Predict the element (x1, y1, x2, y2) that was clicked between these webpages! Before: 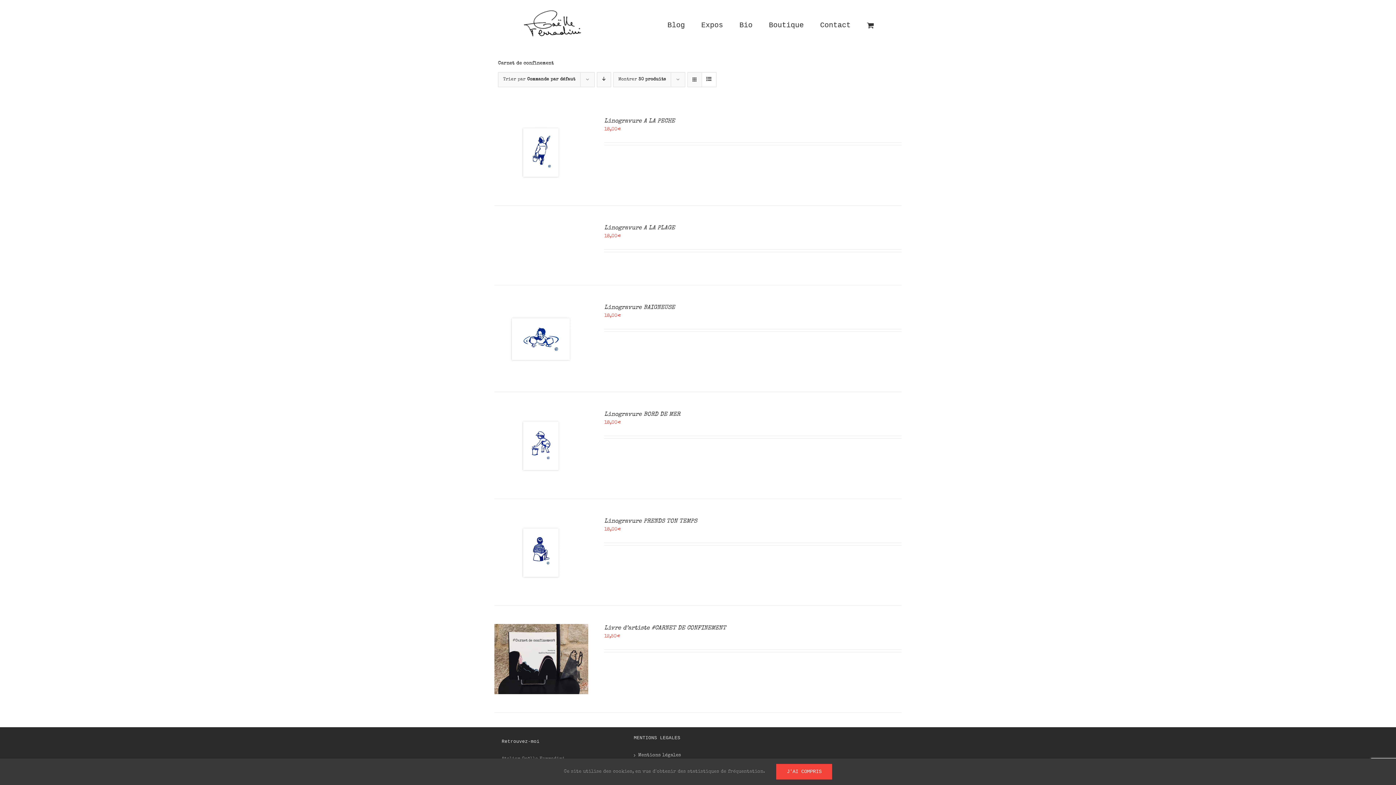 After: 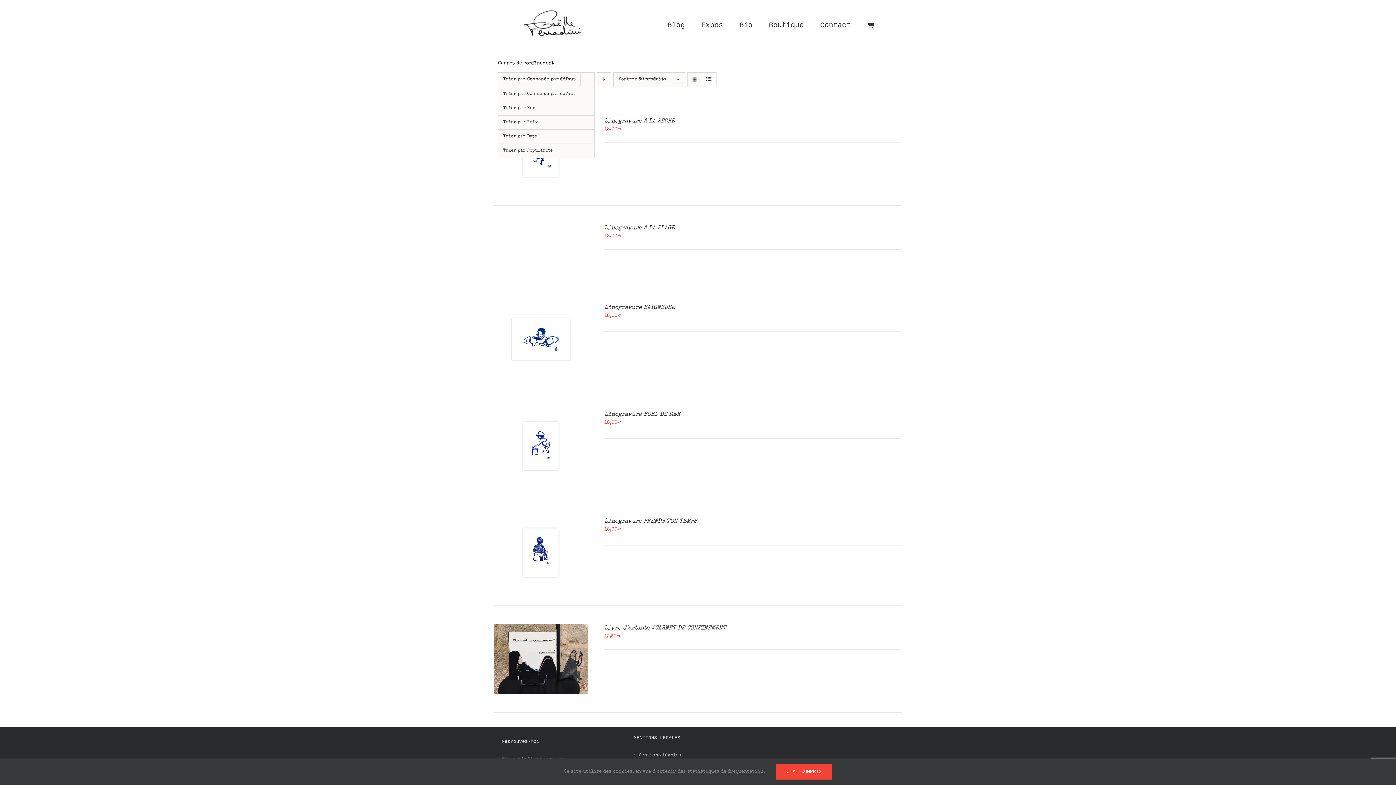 Action: label: Trier par Commande par défaut bbox: (503, 77, 575, 81)